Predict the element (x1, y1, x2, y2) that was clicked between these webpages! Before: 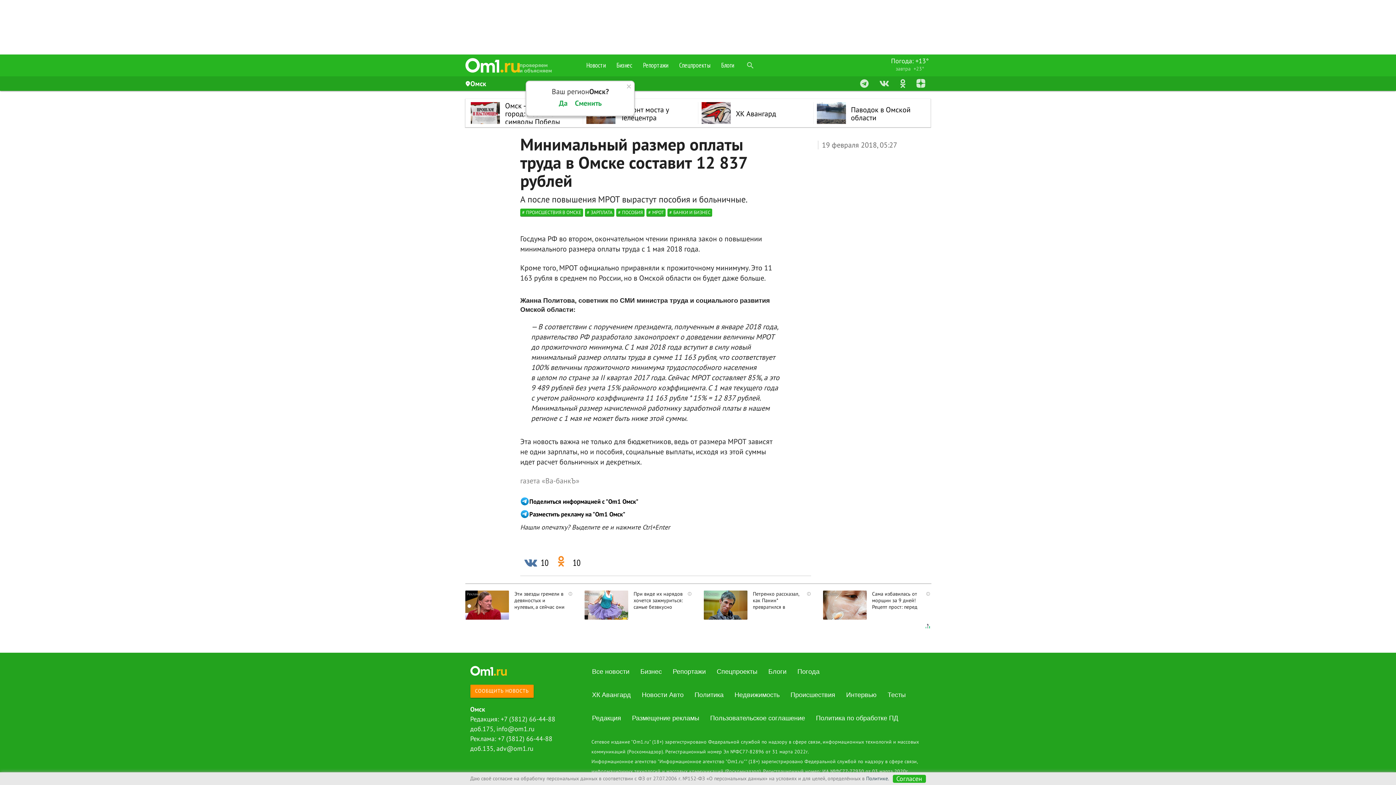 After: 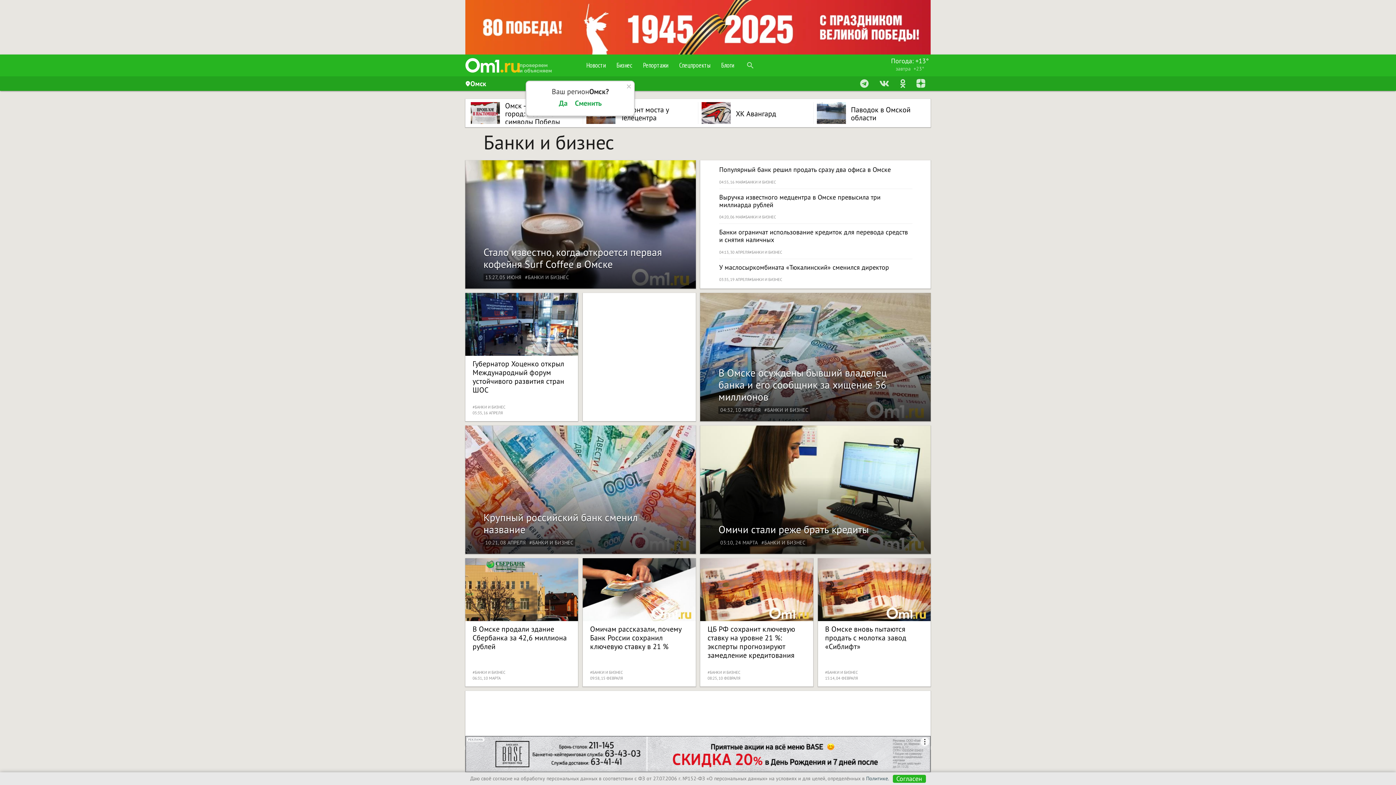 Action: label: БАНКИ И БИЗНЕС bbox: (684, 208, 733, 216)